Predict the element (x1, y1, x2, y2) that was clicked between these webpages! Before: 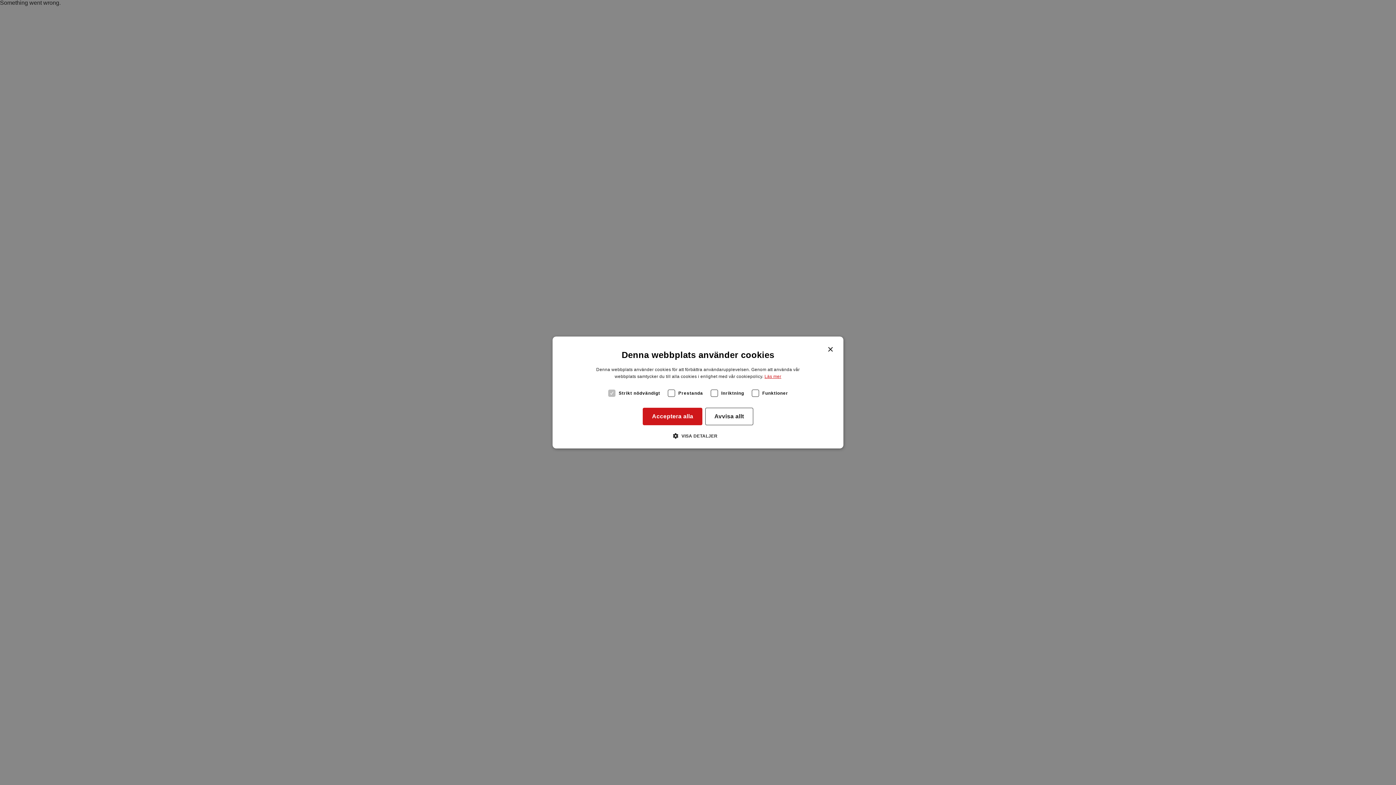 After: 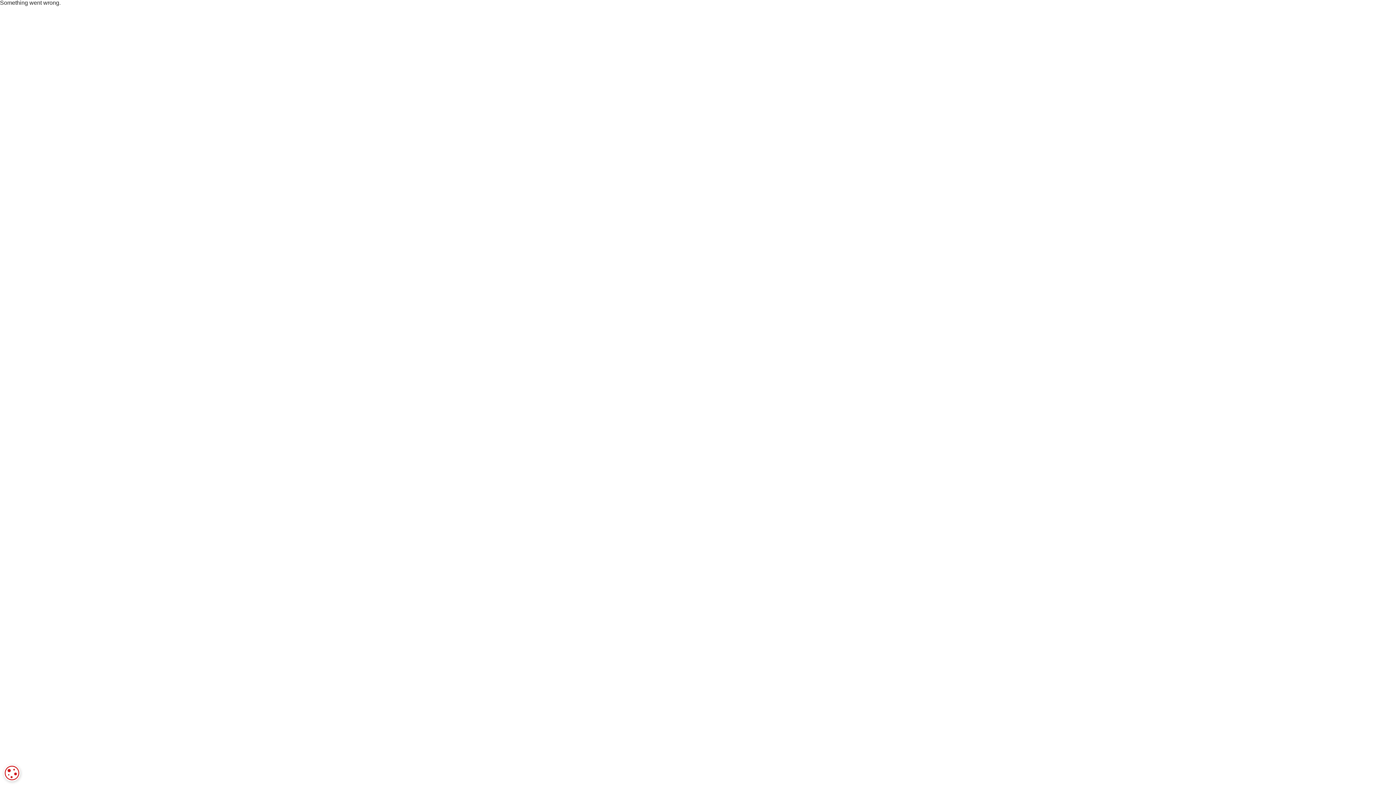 Action: label: Avvisa allt bbox: (705, 408, 753, 425)